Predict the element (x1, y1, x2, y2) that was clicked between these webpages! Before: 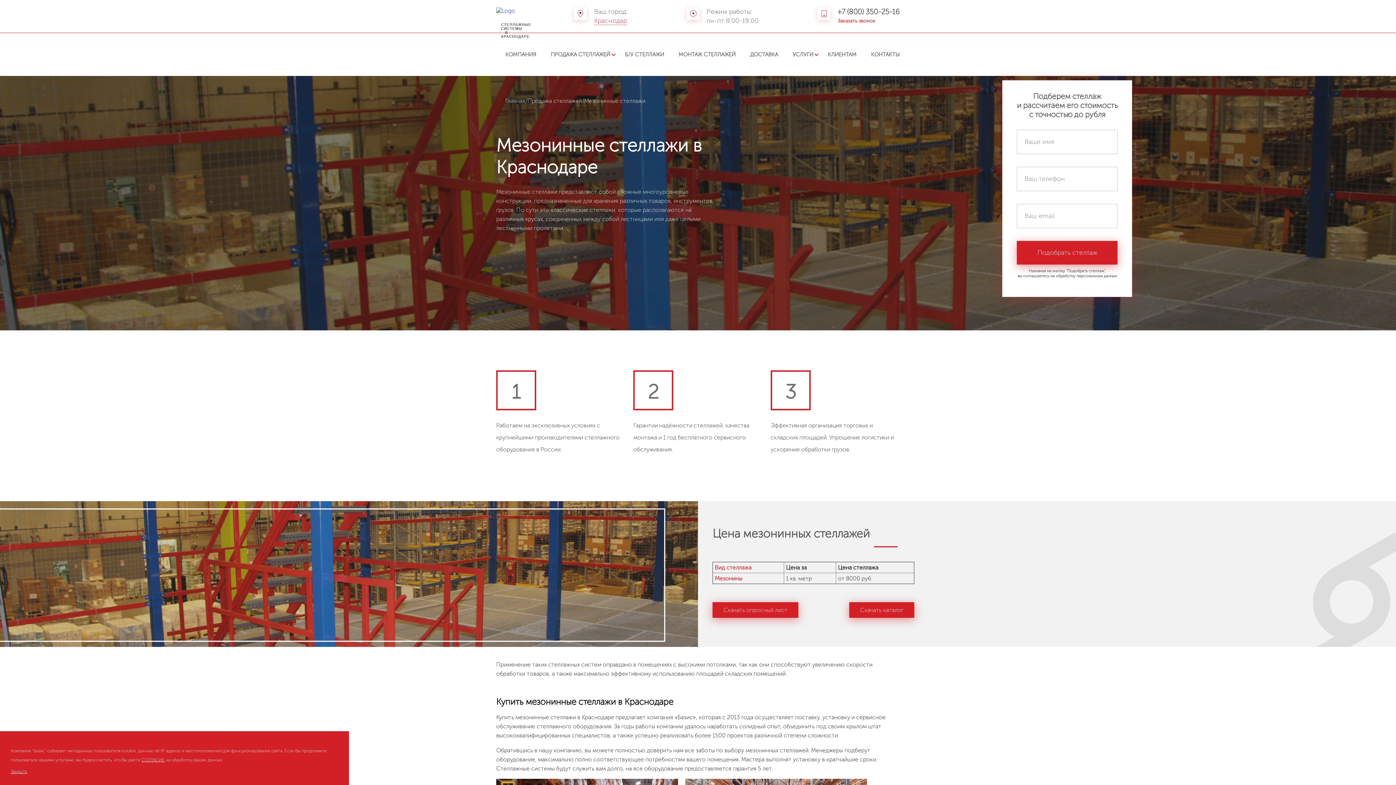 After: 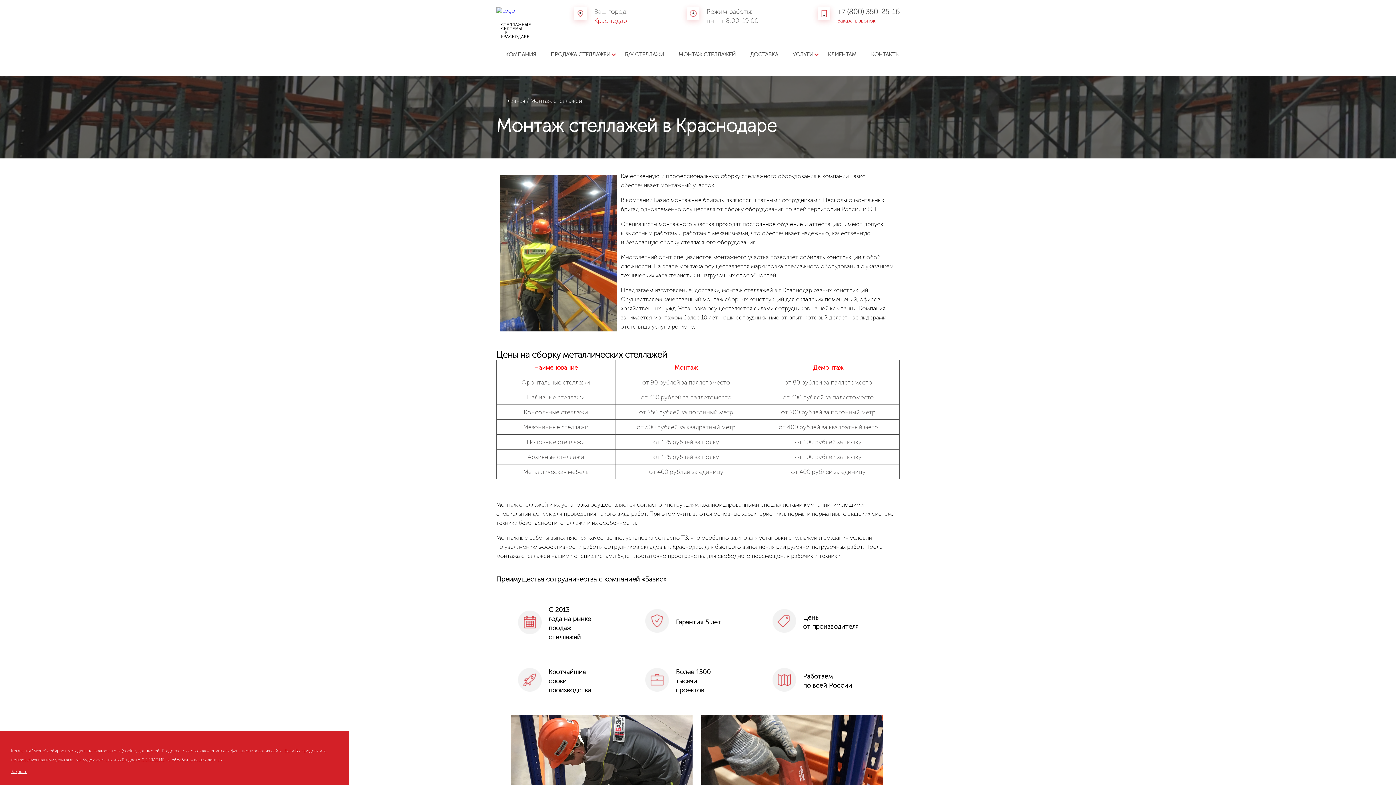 Action: label: МОНТАЖ СТЕЛЛАЖЕЙ bbox: (678, 51, 735, 68)